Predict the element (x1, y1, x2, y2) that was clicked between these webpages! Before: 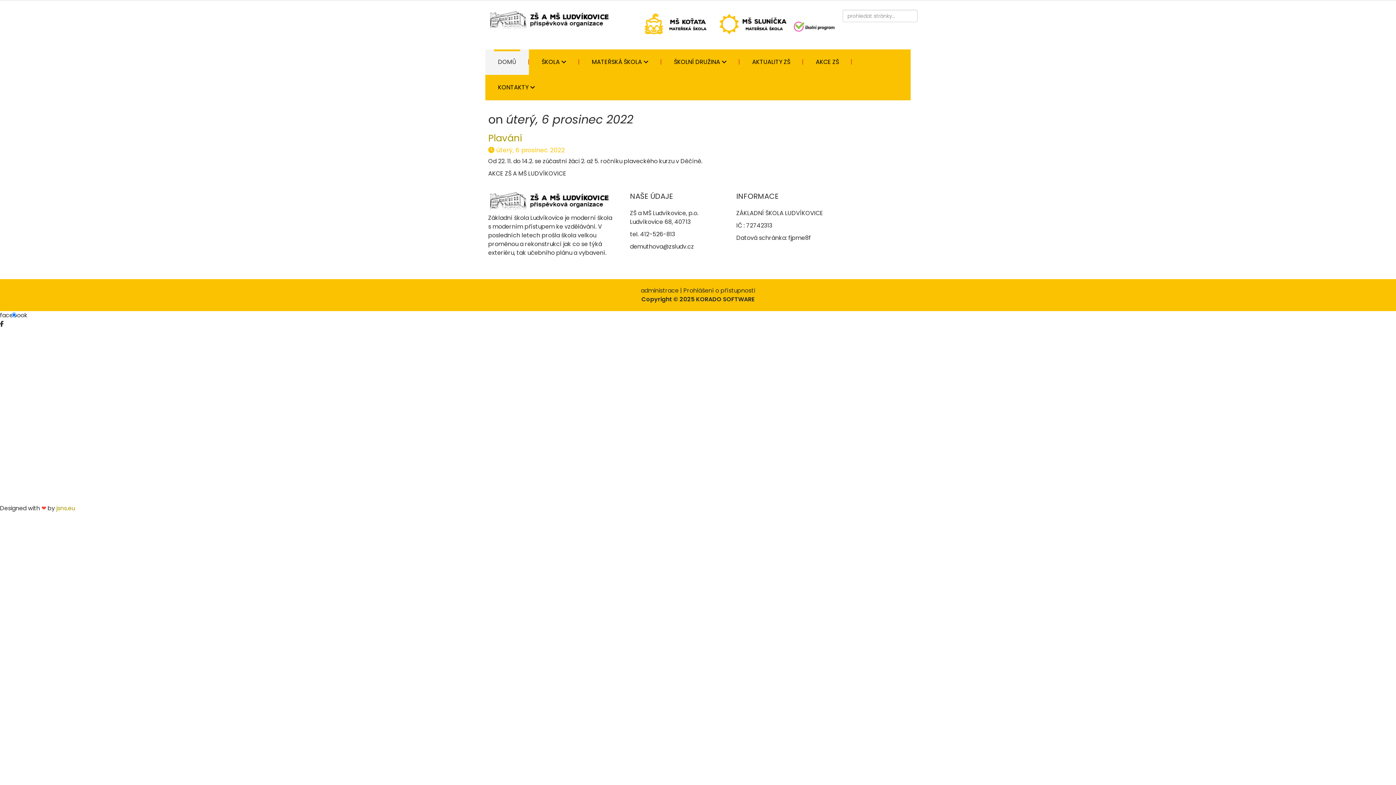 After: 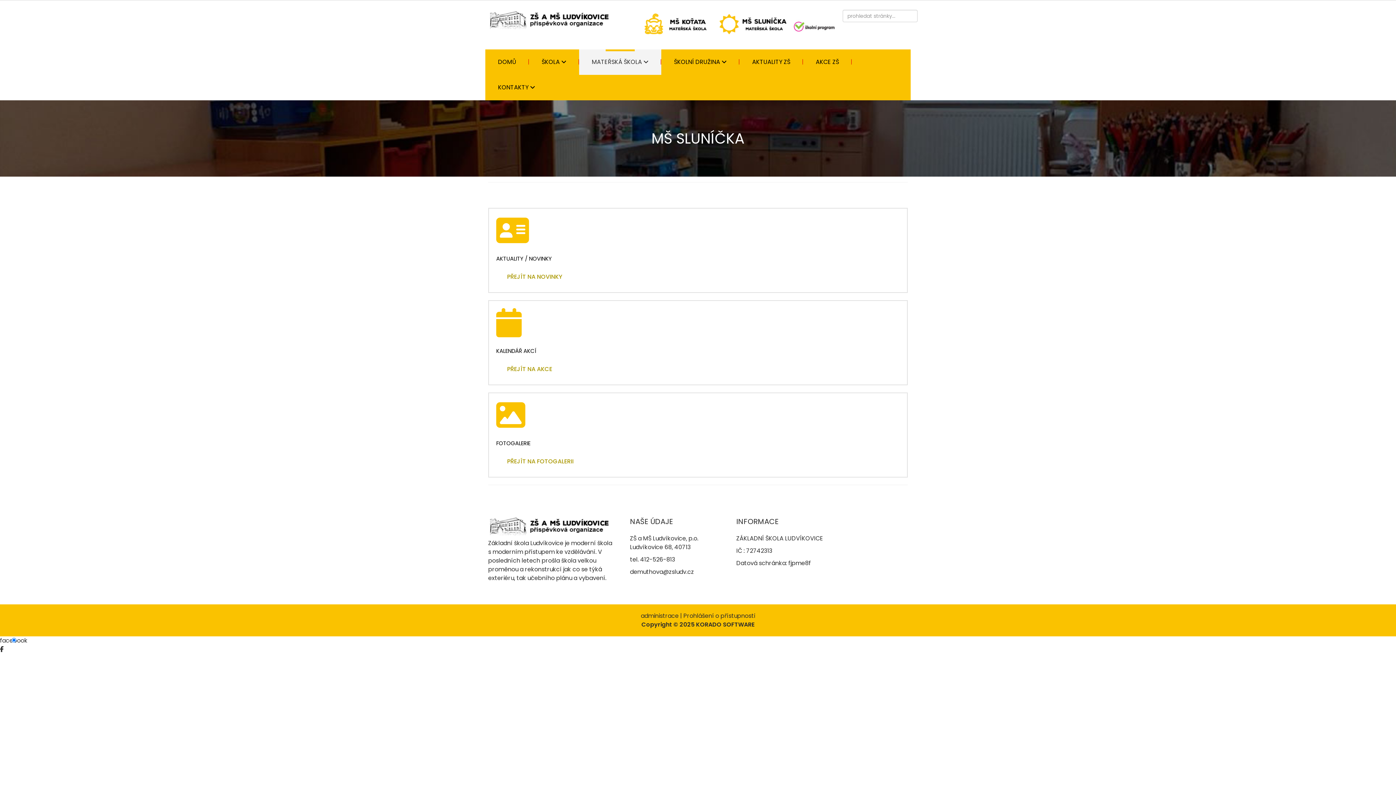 Action: bbox: (715, 31, 790, 40)